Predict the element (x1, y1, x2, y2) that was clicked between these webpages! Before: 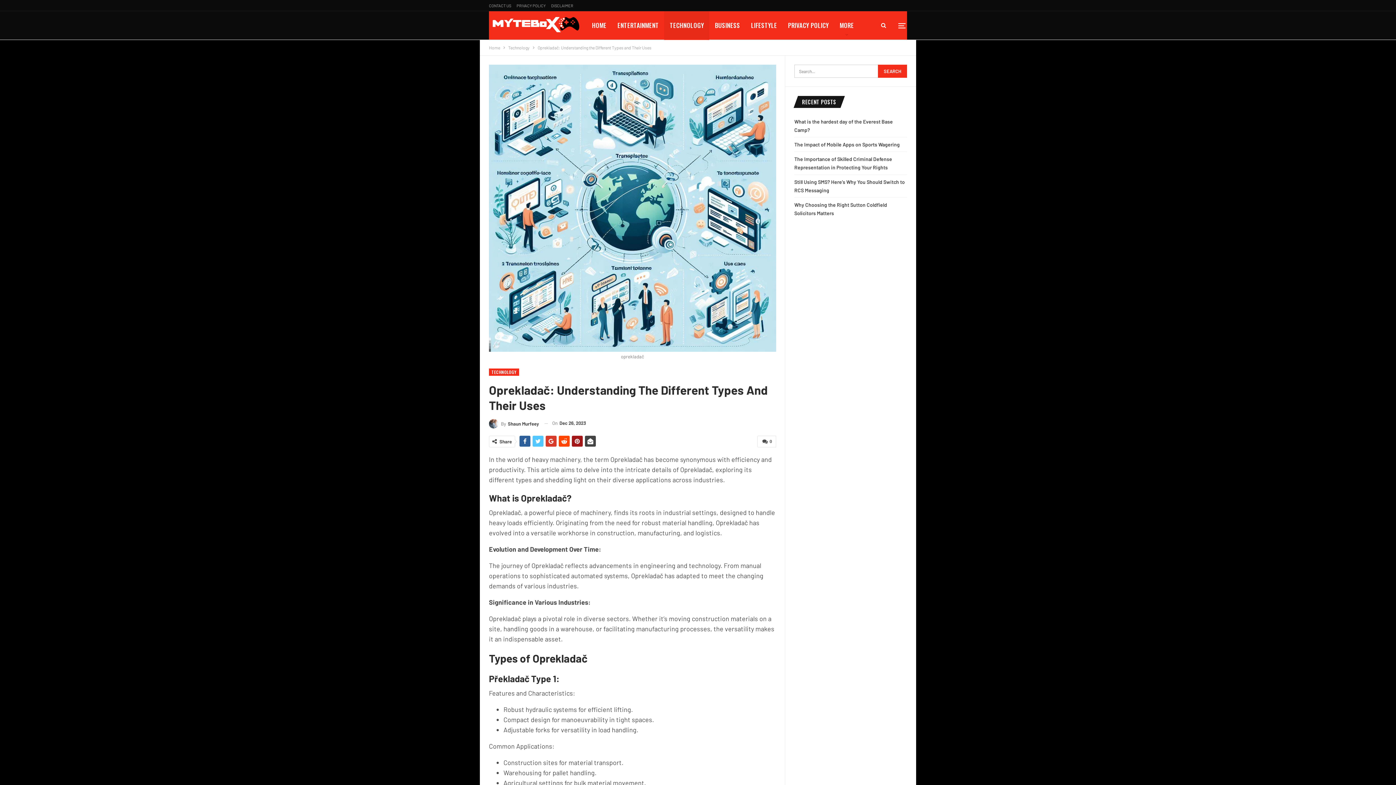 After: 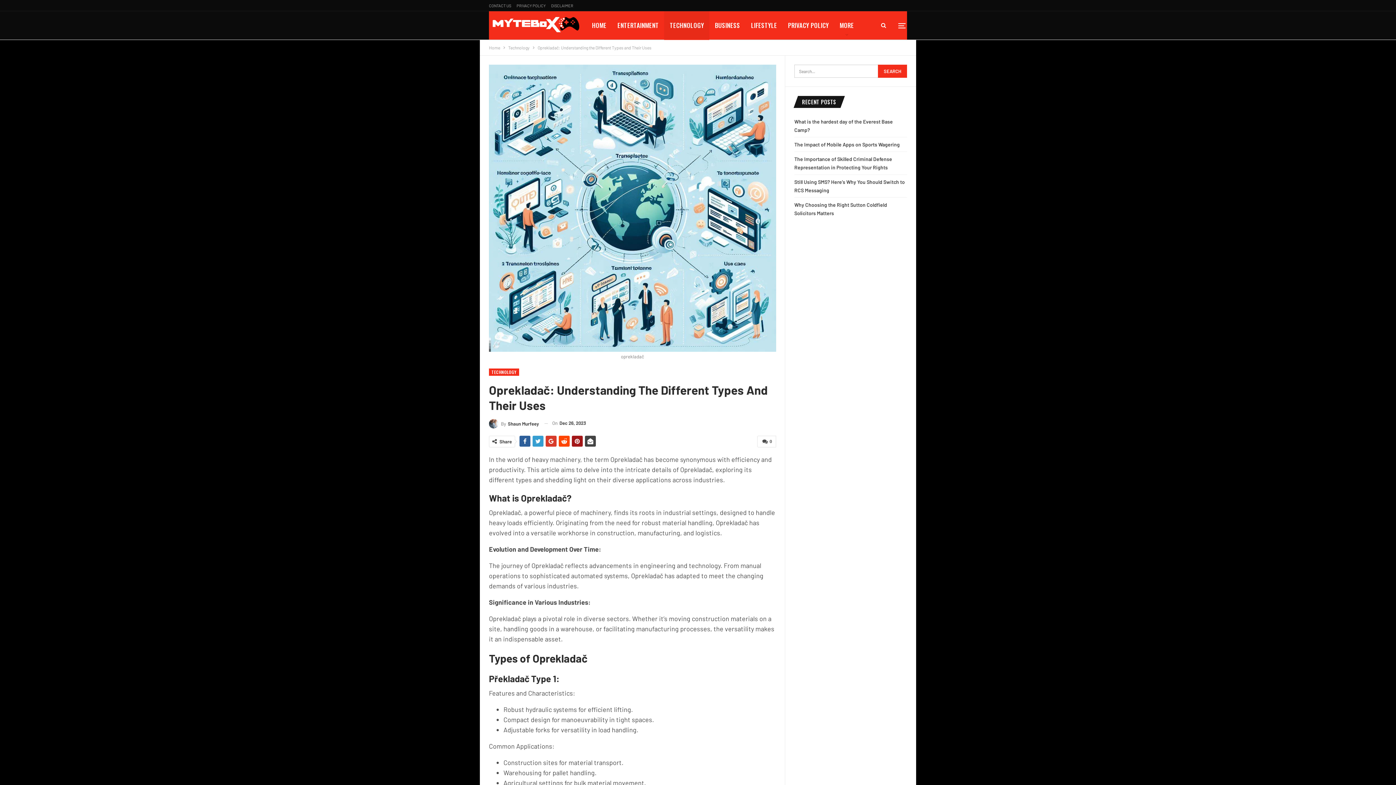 Action: bbox: (532, 435, 543, 446)